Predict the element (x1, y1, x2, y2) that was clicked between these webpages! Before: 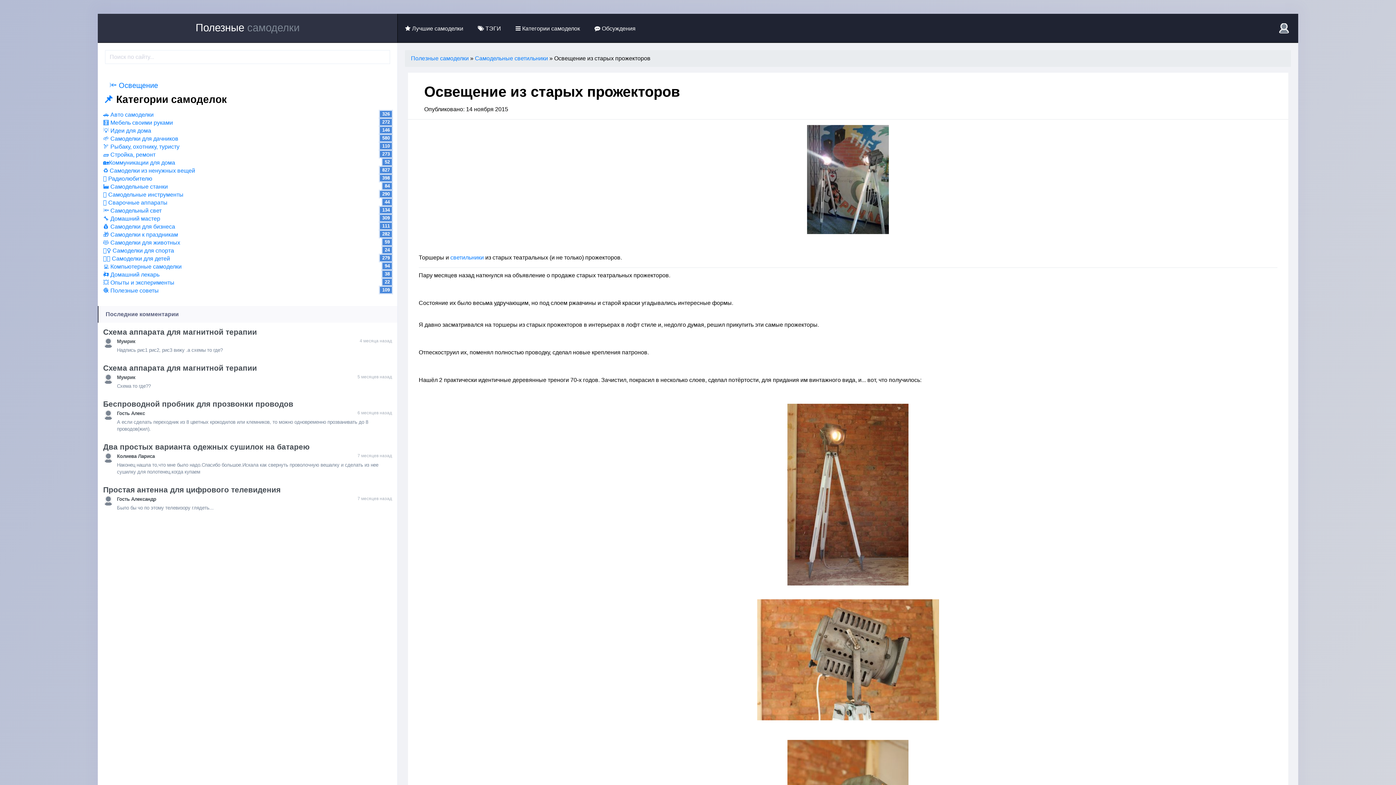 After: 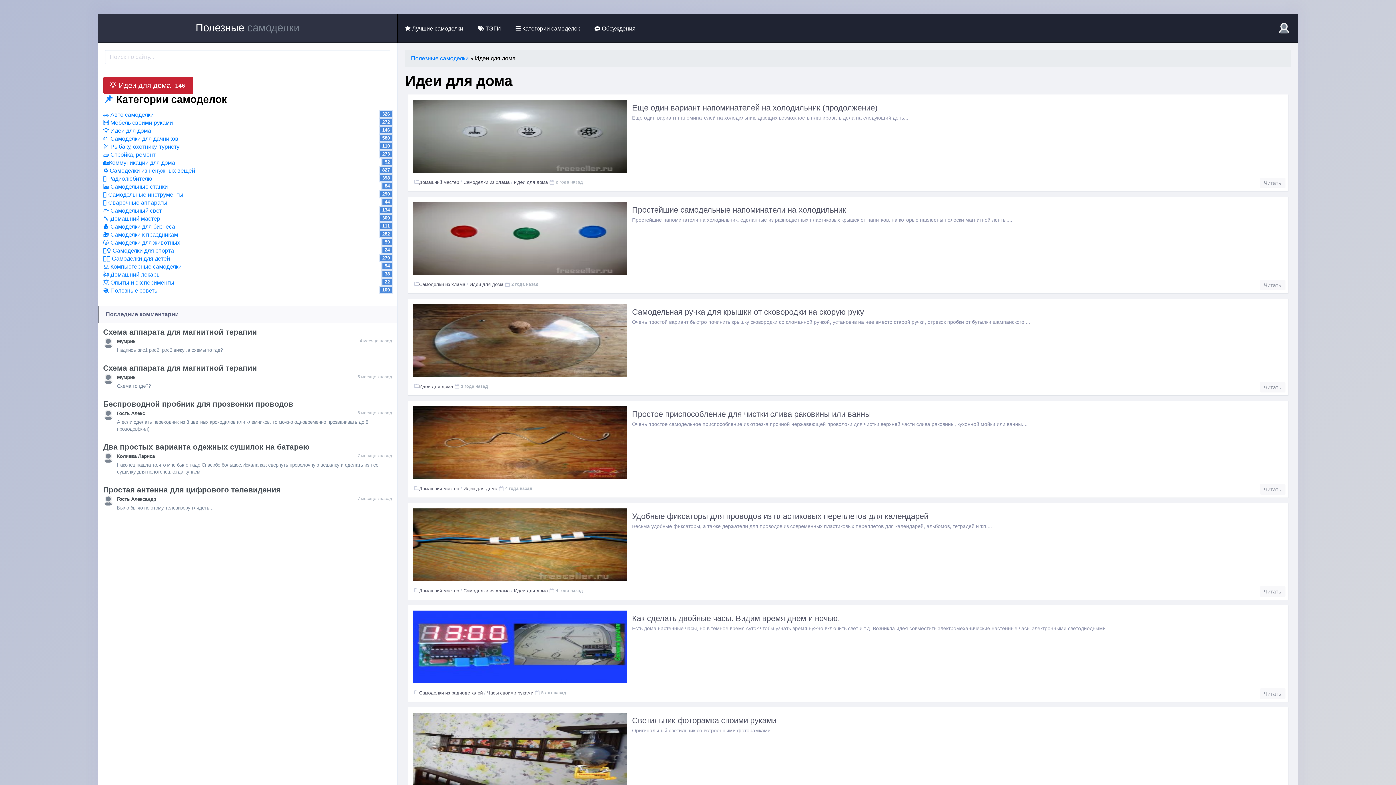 Action: bbox: (103, 127, 151, 133) label: 💡 Идеи для дома